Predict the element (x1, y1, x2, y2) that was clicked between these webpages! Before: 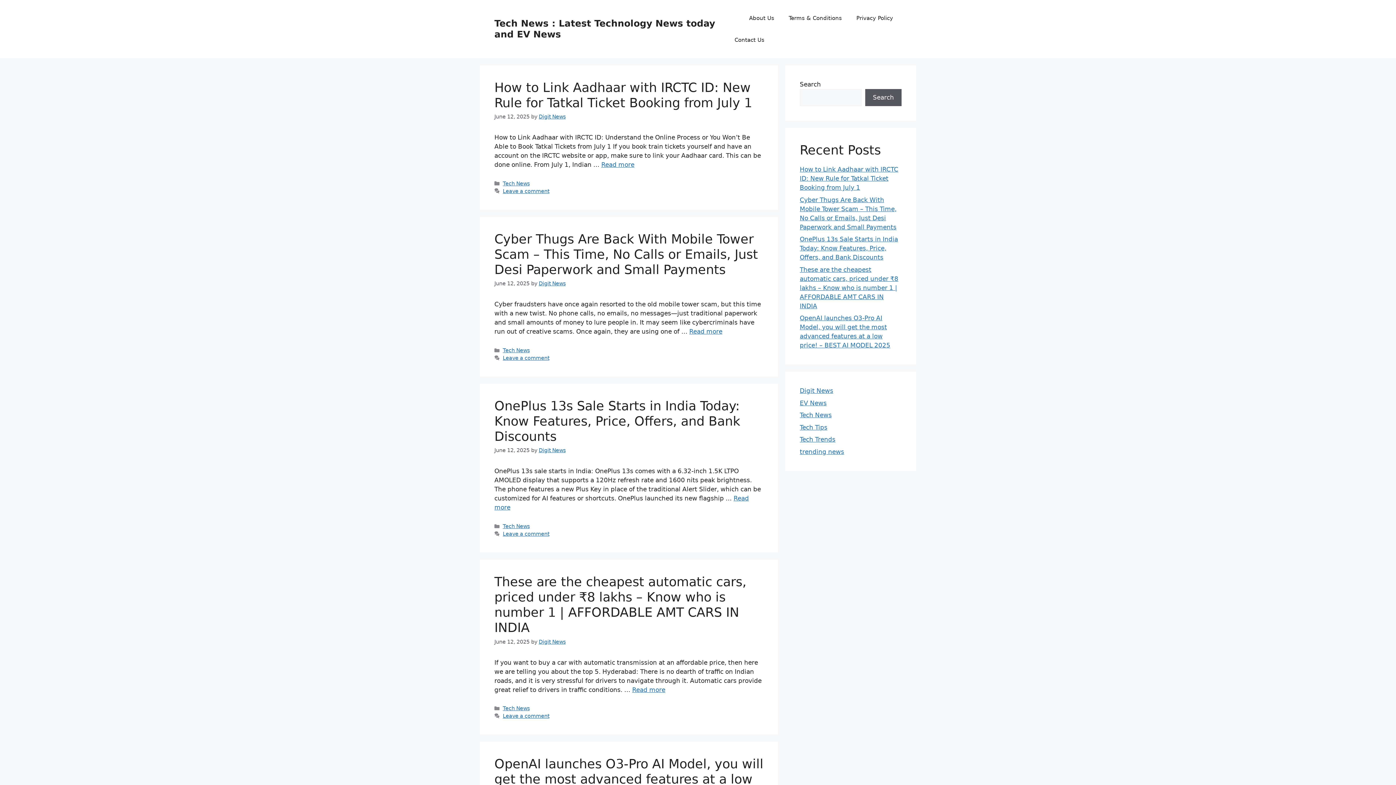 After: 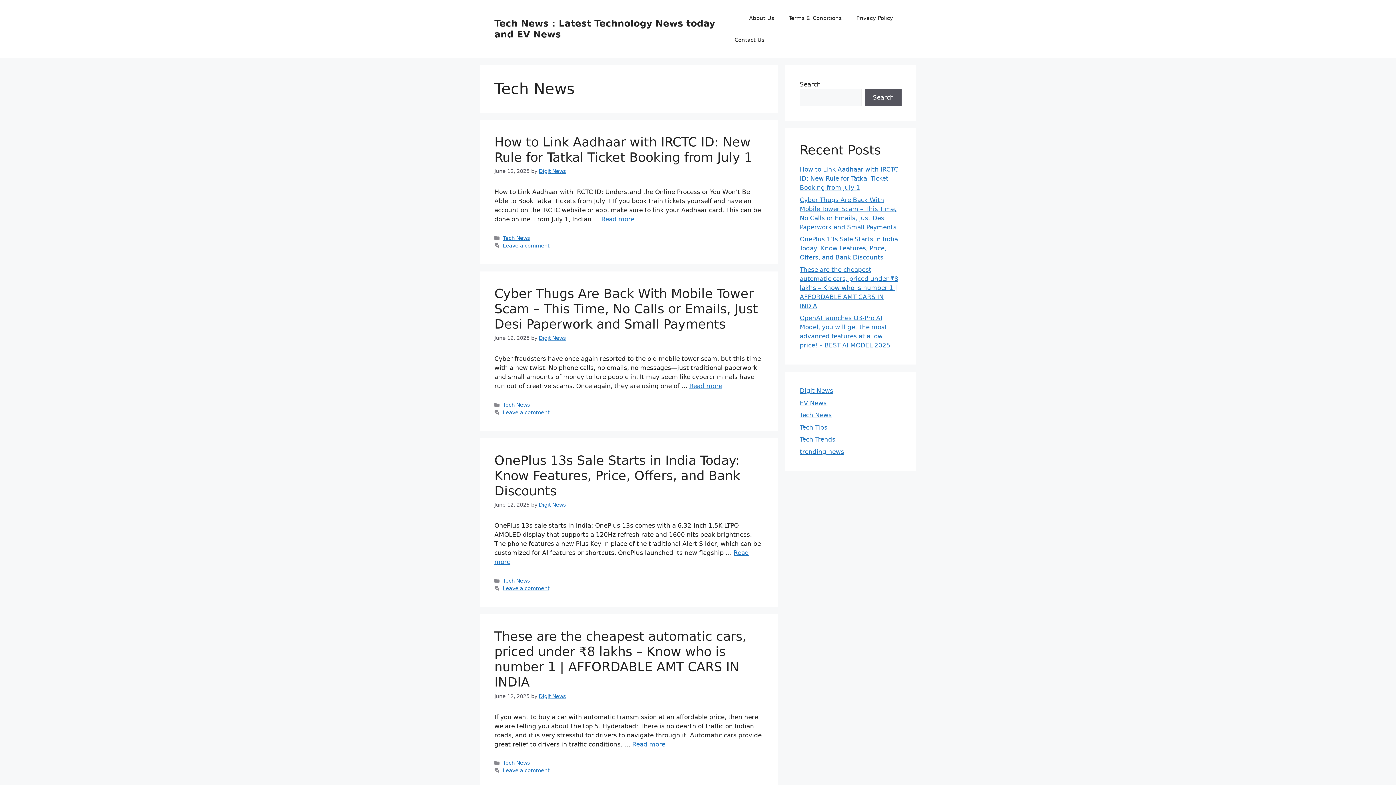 Action: label: Tech News bbox: (800, 411, 832, 418)